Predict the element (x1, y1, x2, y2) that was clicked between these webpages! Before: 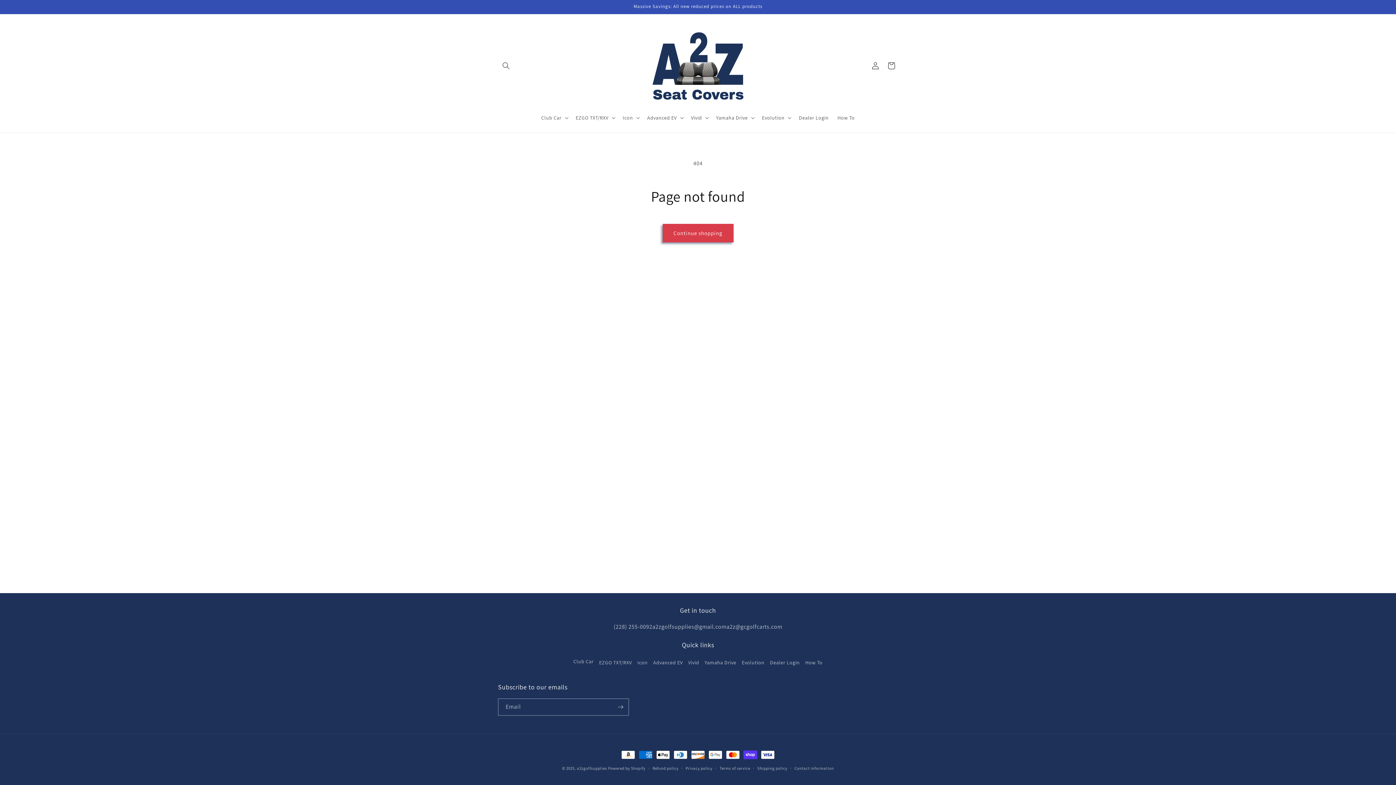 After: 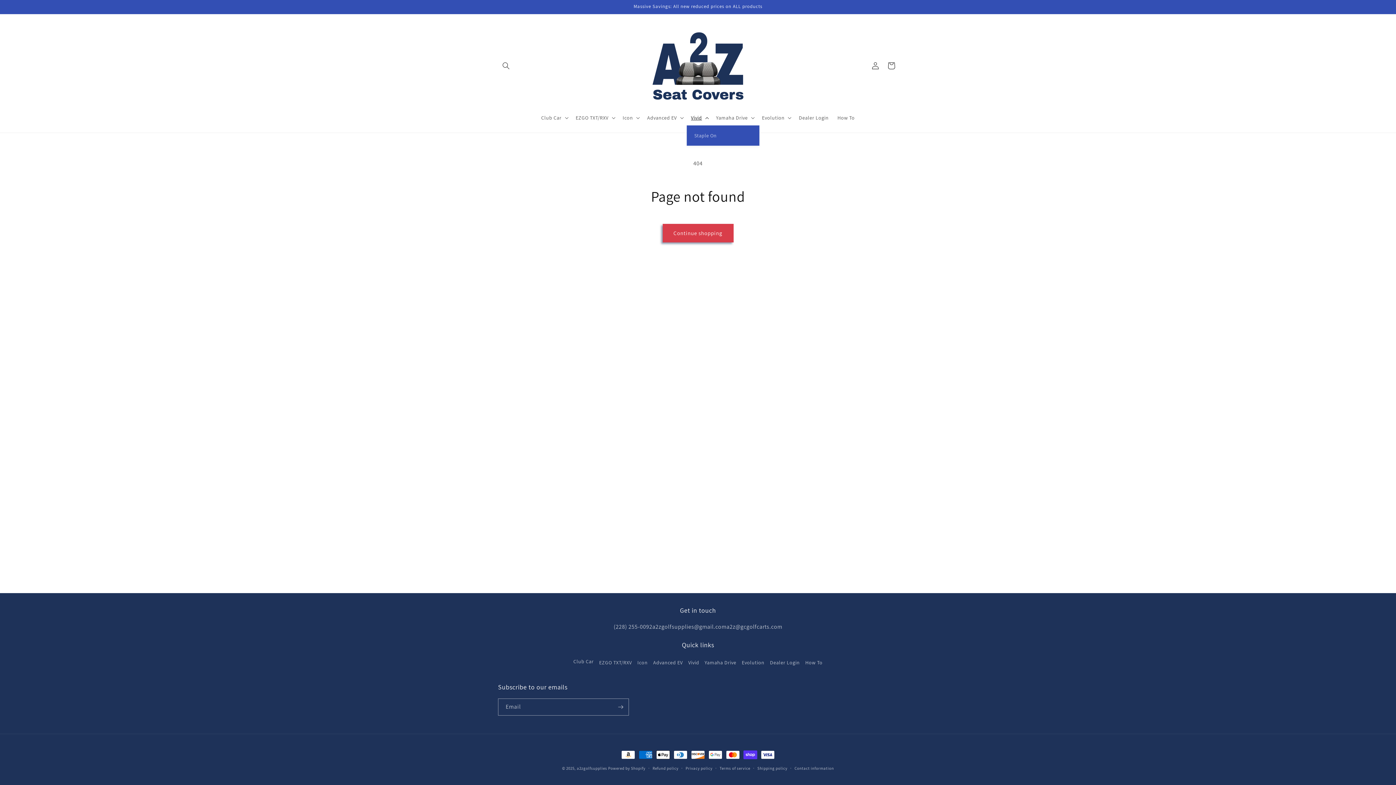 Action: label: Vivid bbox: (686, 110, 711, 125)